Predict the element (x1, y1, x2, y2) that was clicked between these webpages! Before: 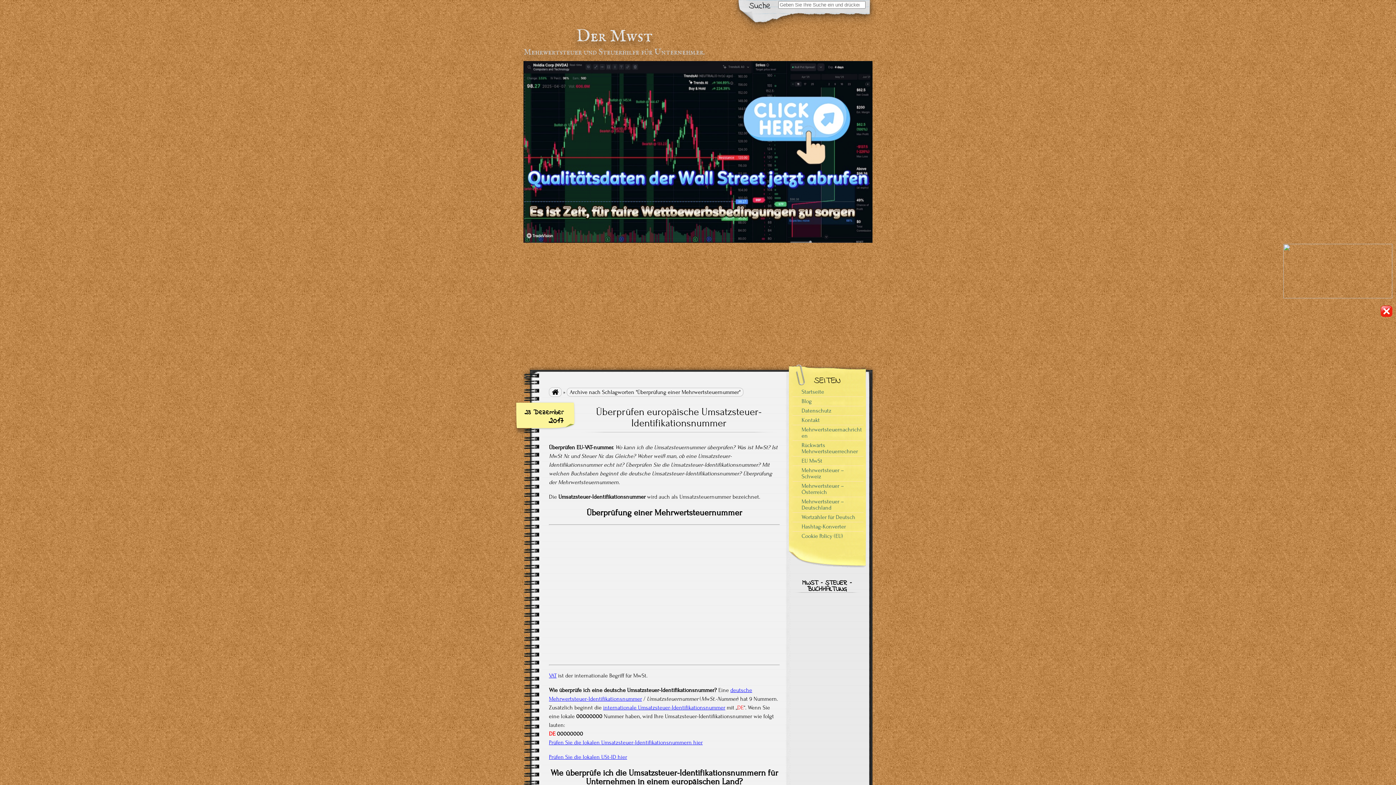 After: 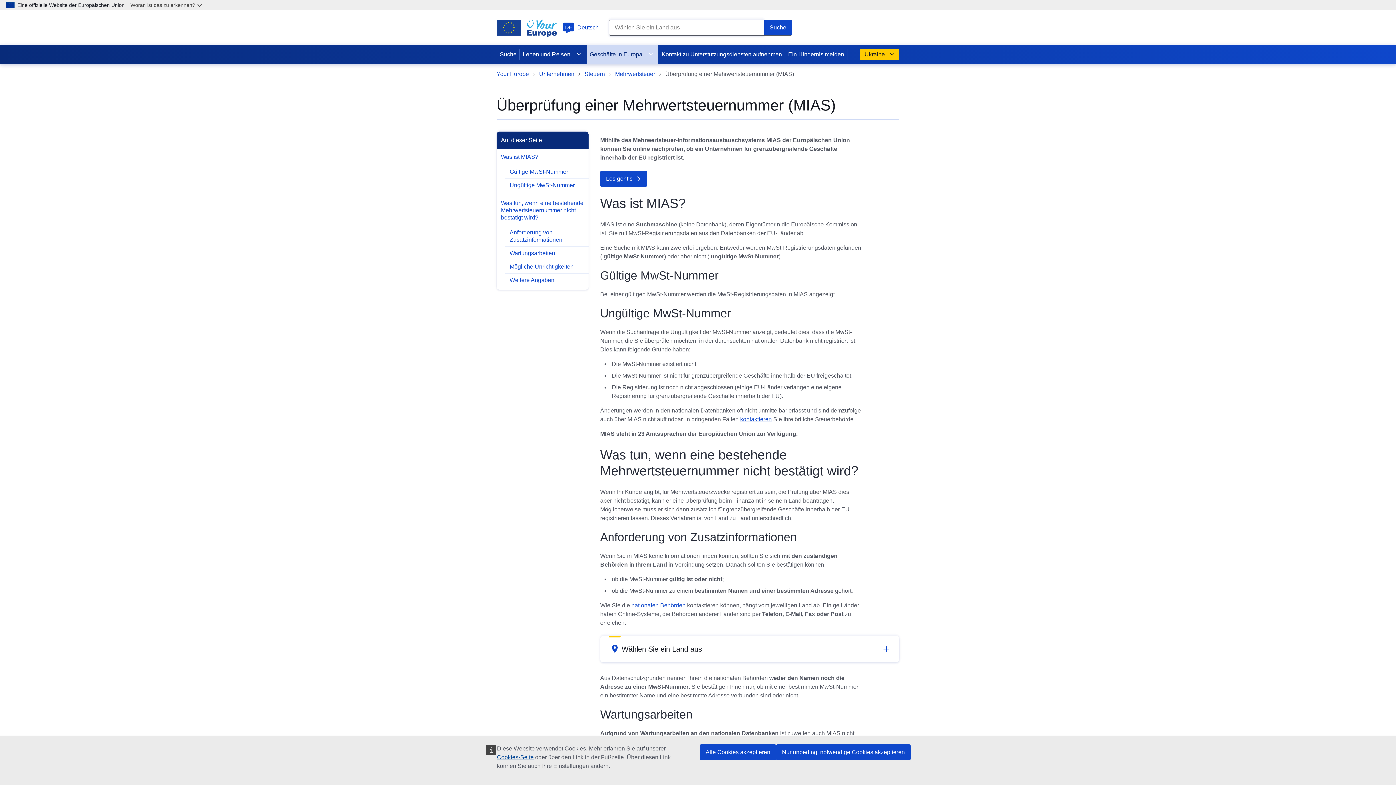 Action: bbox: (603, 704, 725, 711) label: internationale Umsatzsteuer-Identifikationsnummer